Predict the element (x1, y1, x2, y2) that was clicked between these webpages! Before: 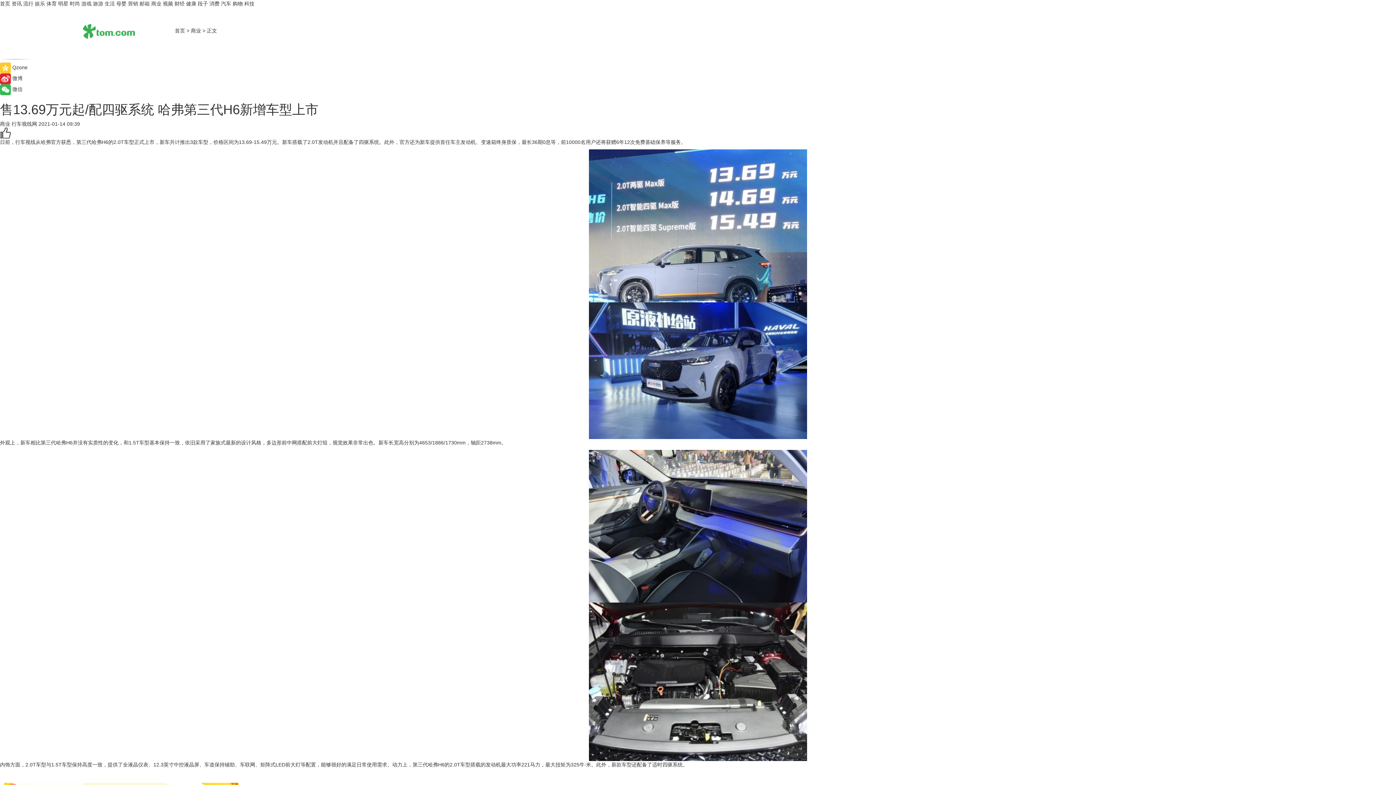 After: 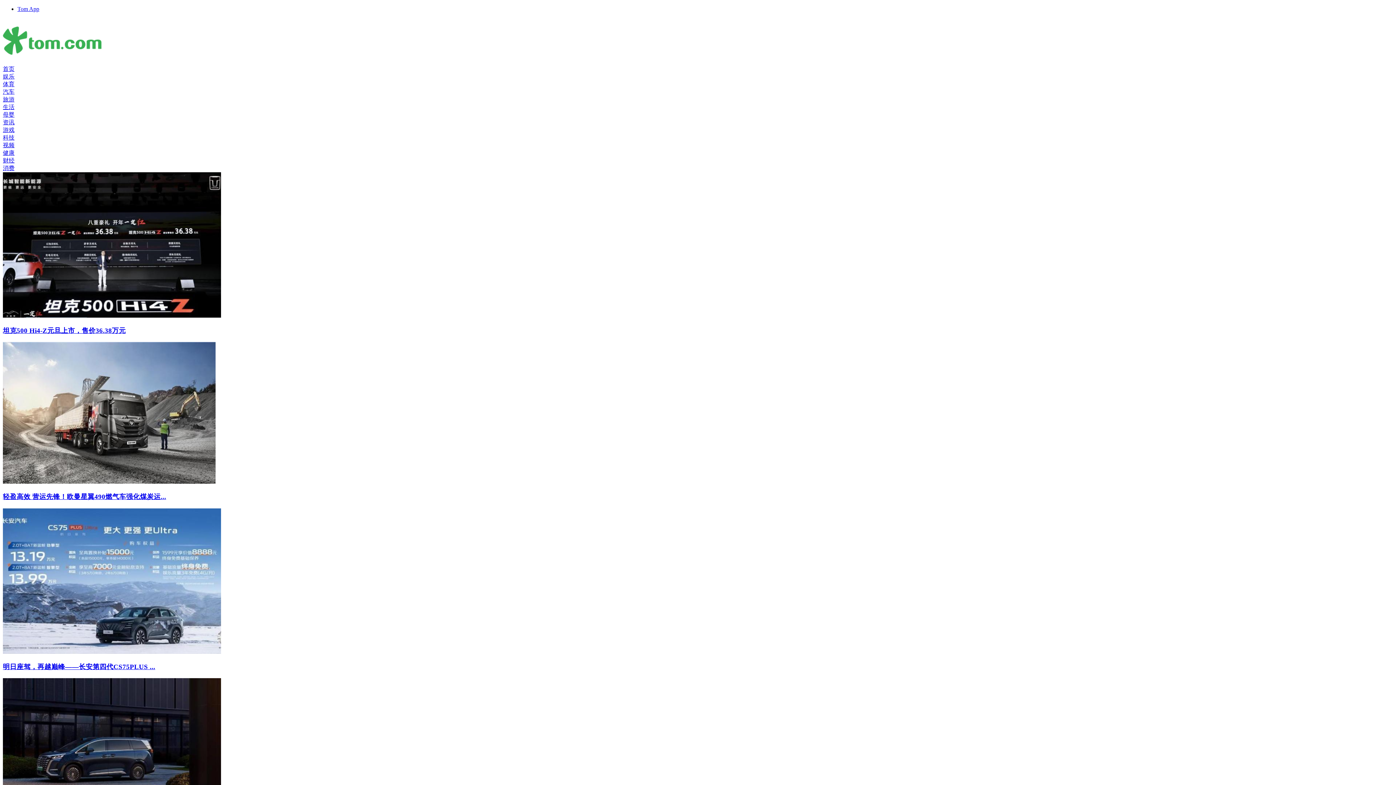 Action: label: 汽车 bbox: (221, 0, 231, 6)